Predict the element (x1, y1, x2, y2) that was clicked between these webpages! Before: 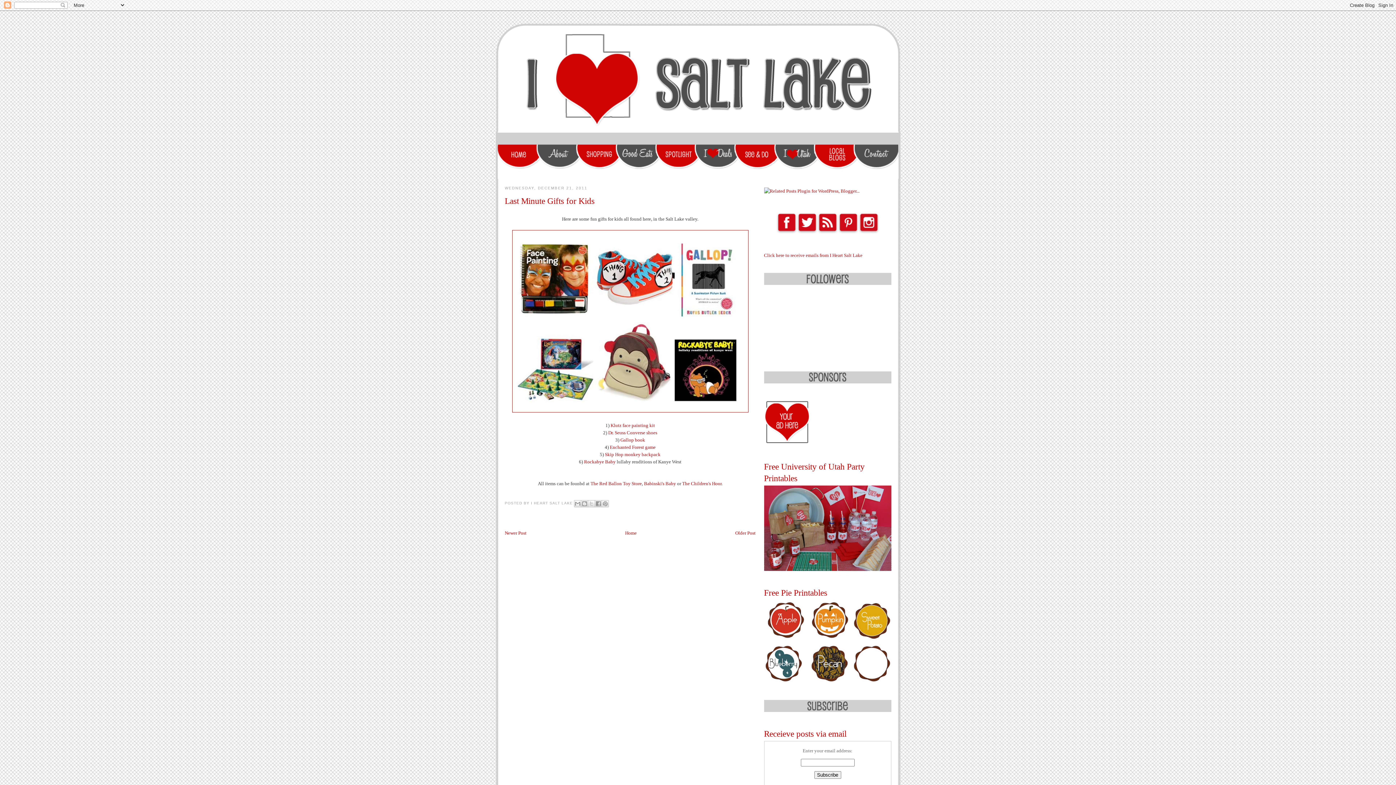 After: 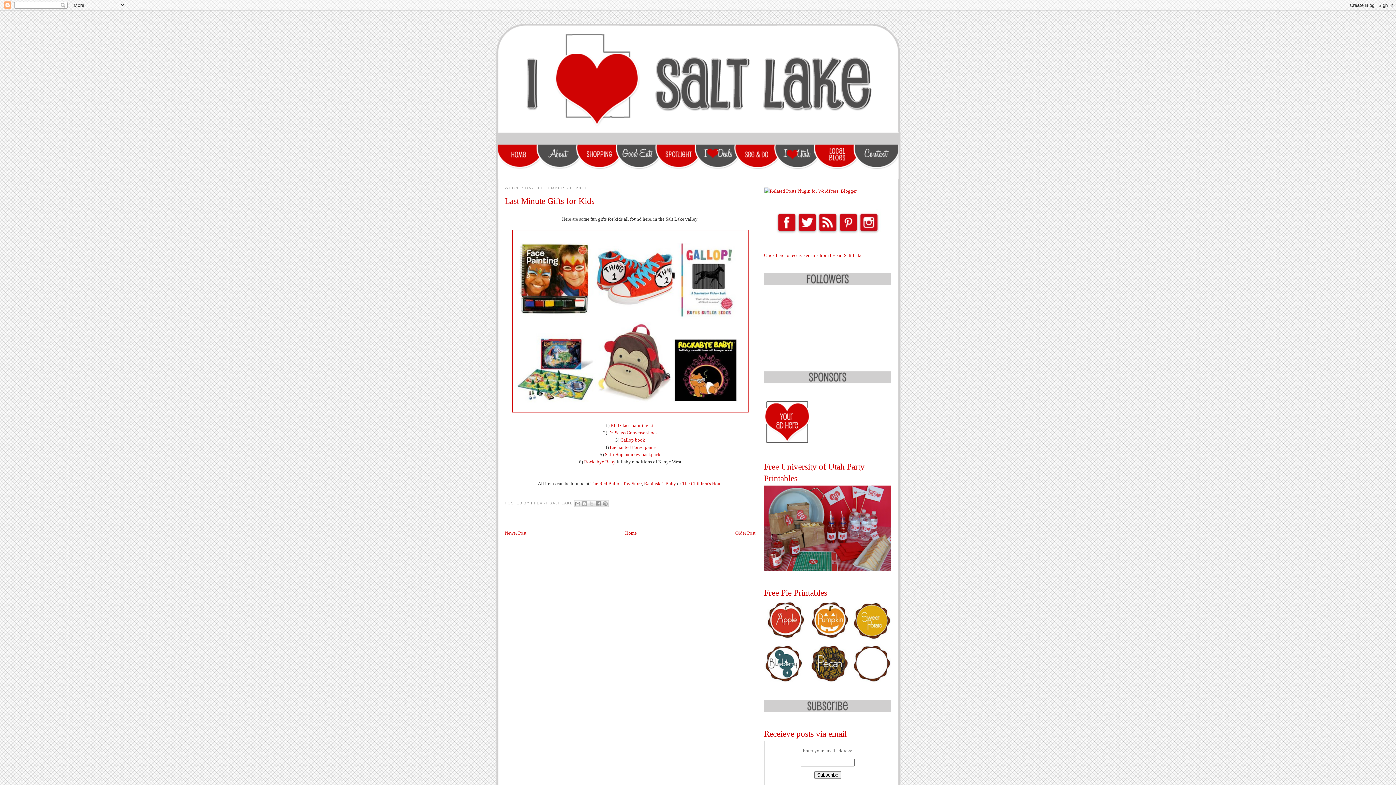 Action: bbox: (535, 174, 575, 180)